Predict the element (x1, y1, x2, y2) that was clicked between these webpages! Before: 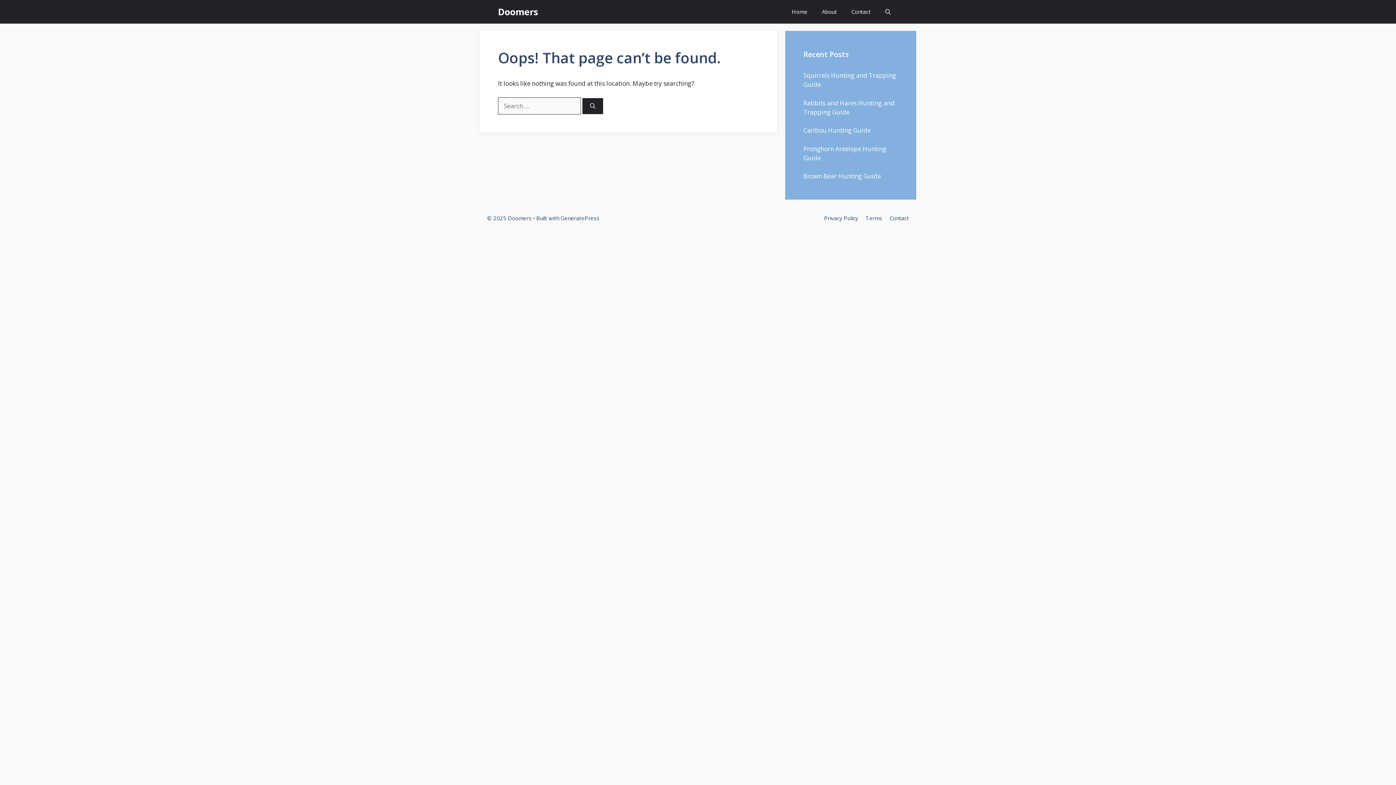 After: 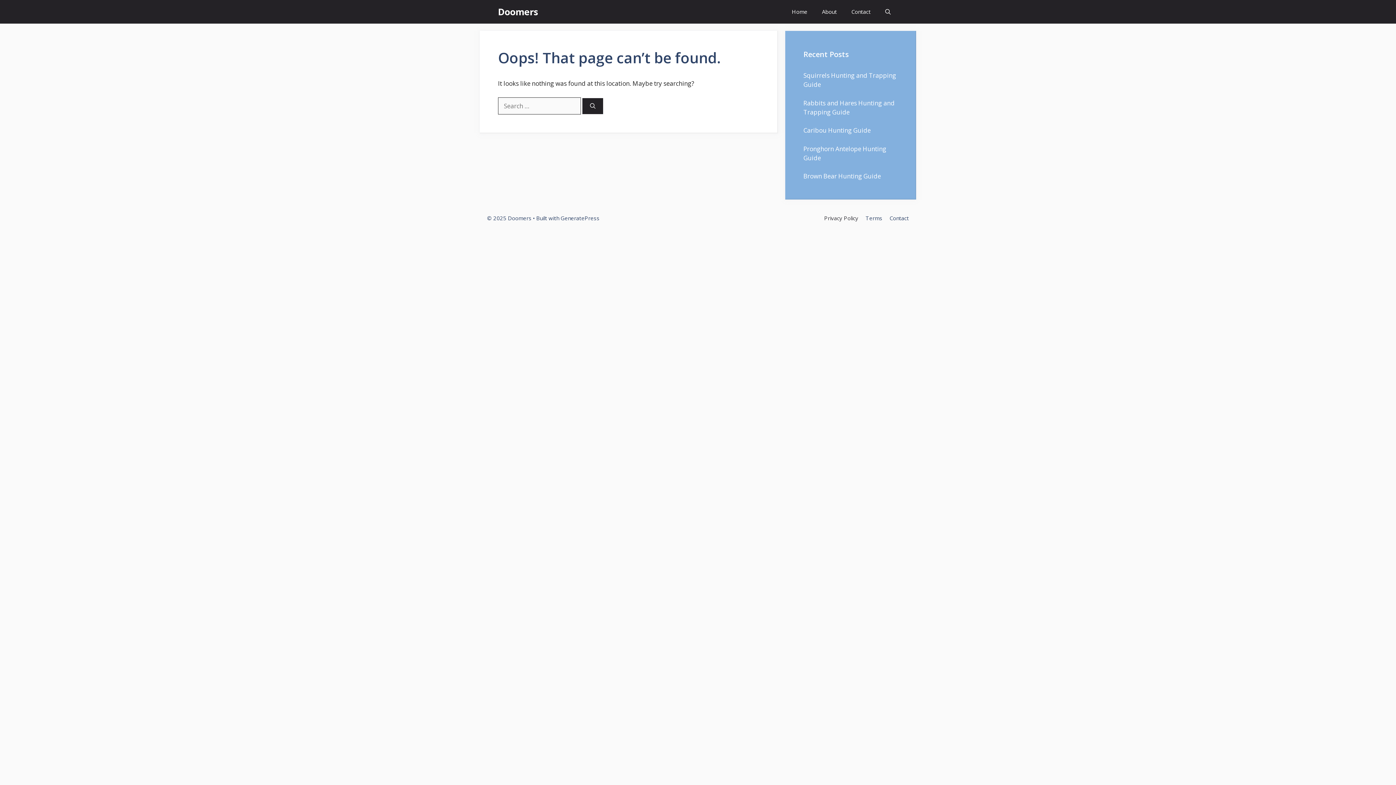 Action: bbox: (824, 214, 858, 221) label: Privacy Policy